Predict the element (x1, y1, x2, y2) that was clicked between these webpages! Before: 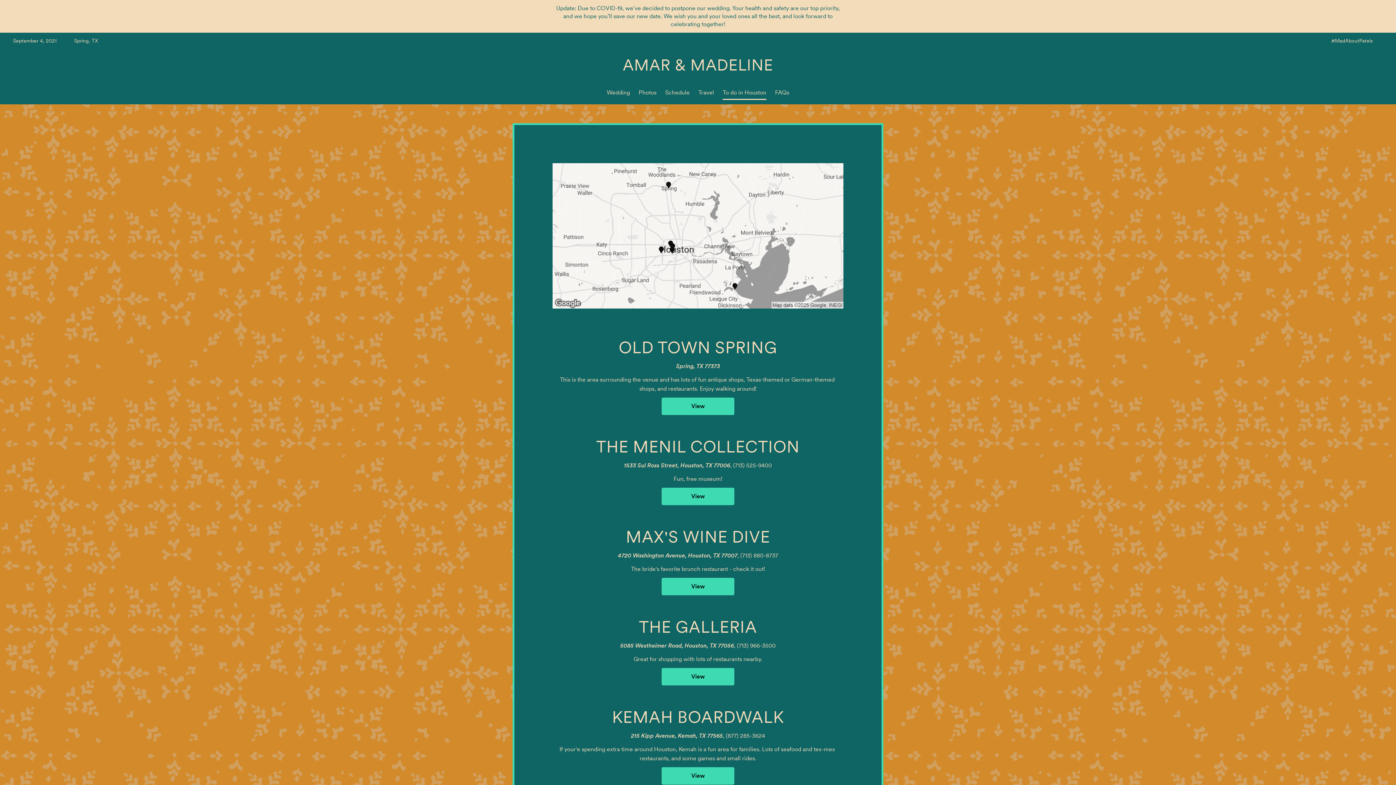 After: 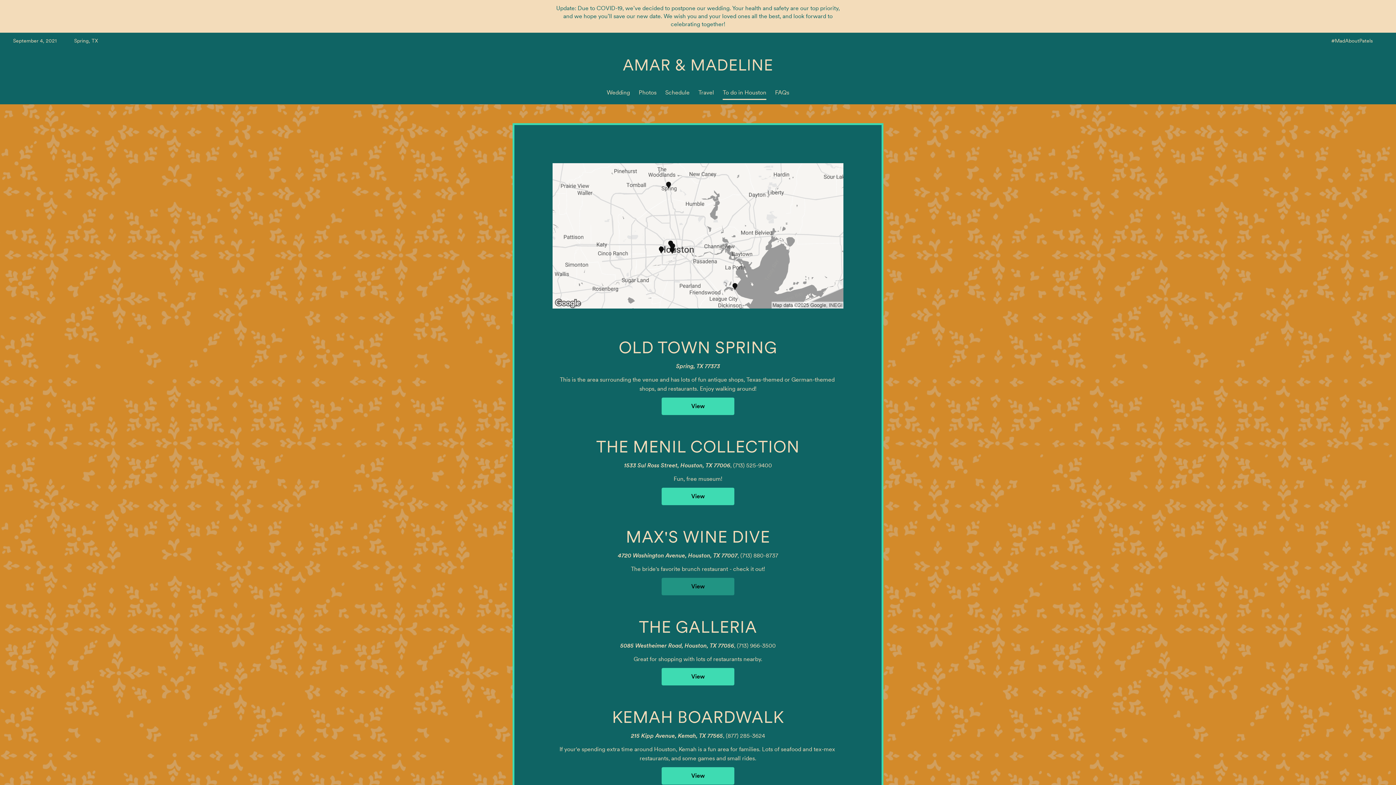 Action: bbox: (661, 578, 734, 595) label: View